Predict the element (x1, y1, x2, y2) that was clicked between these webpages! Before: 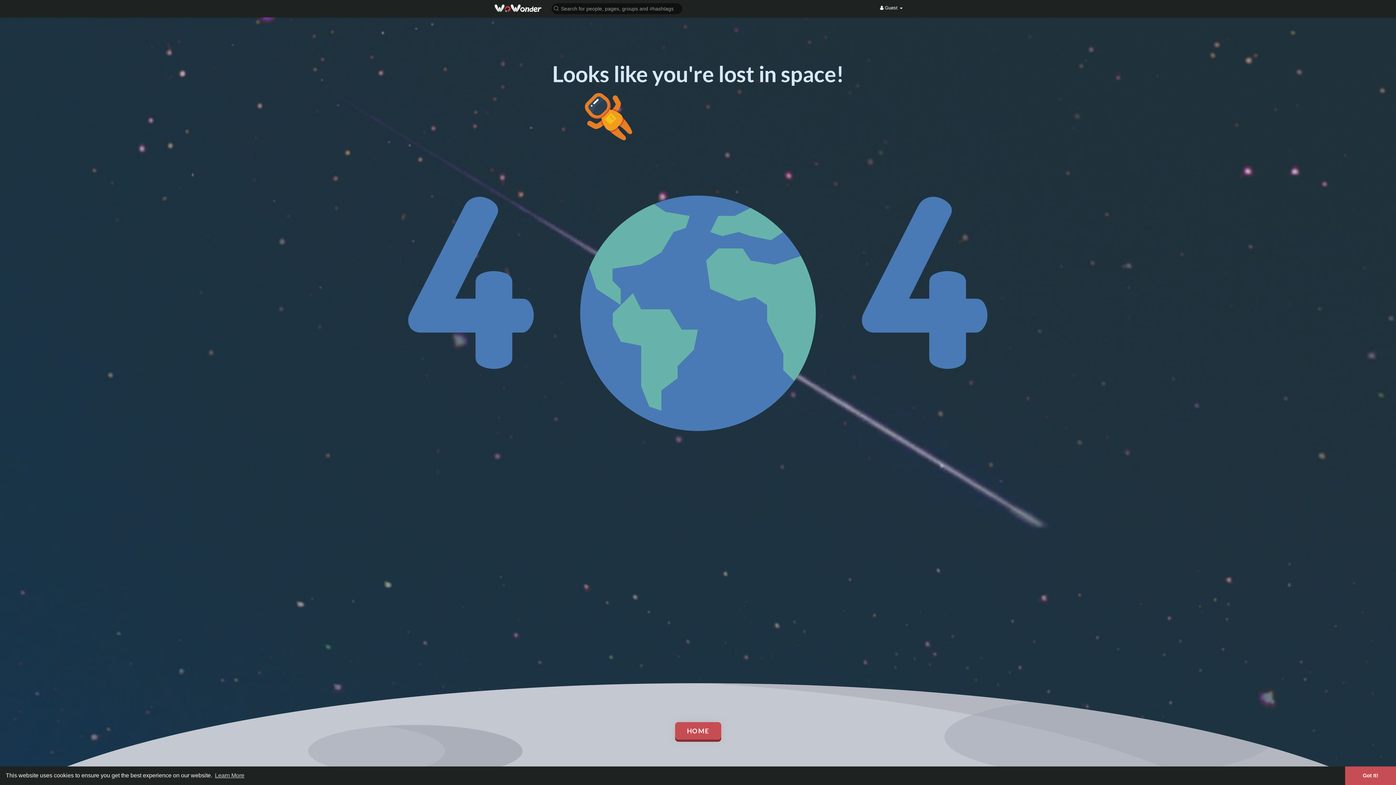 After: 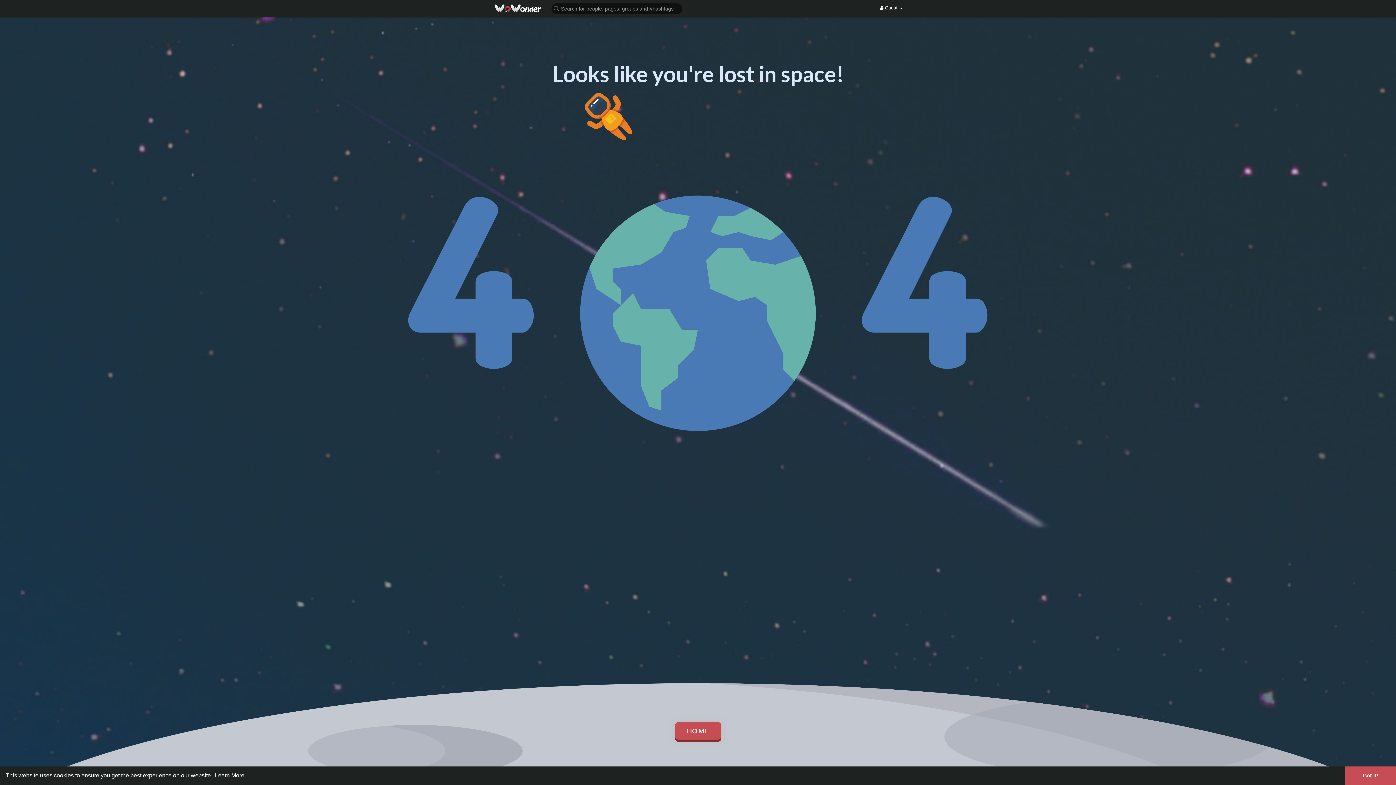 Action: bbox: (213, 770, 245, 781) label: learn more about cookies